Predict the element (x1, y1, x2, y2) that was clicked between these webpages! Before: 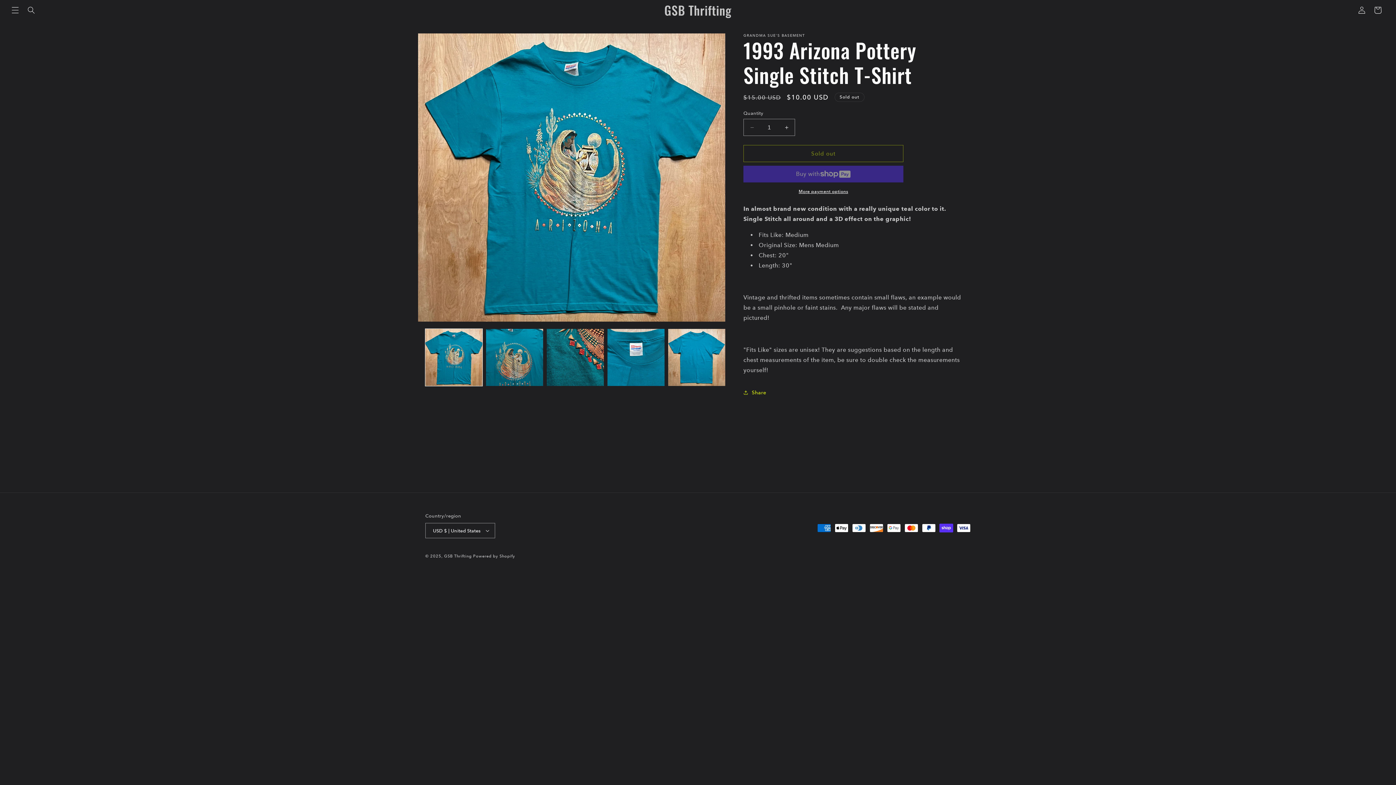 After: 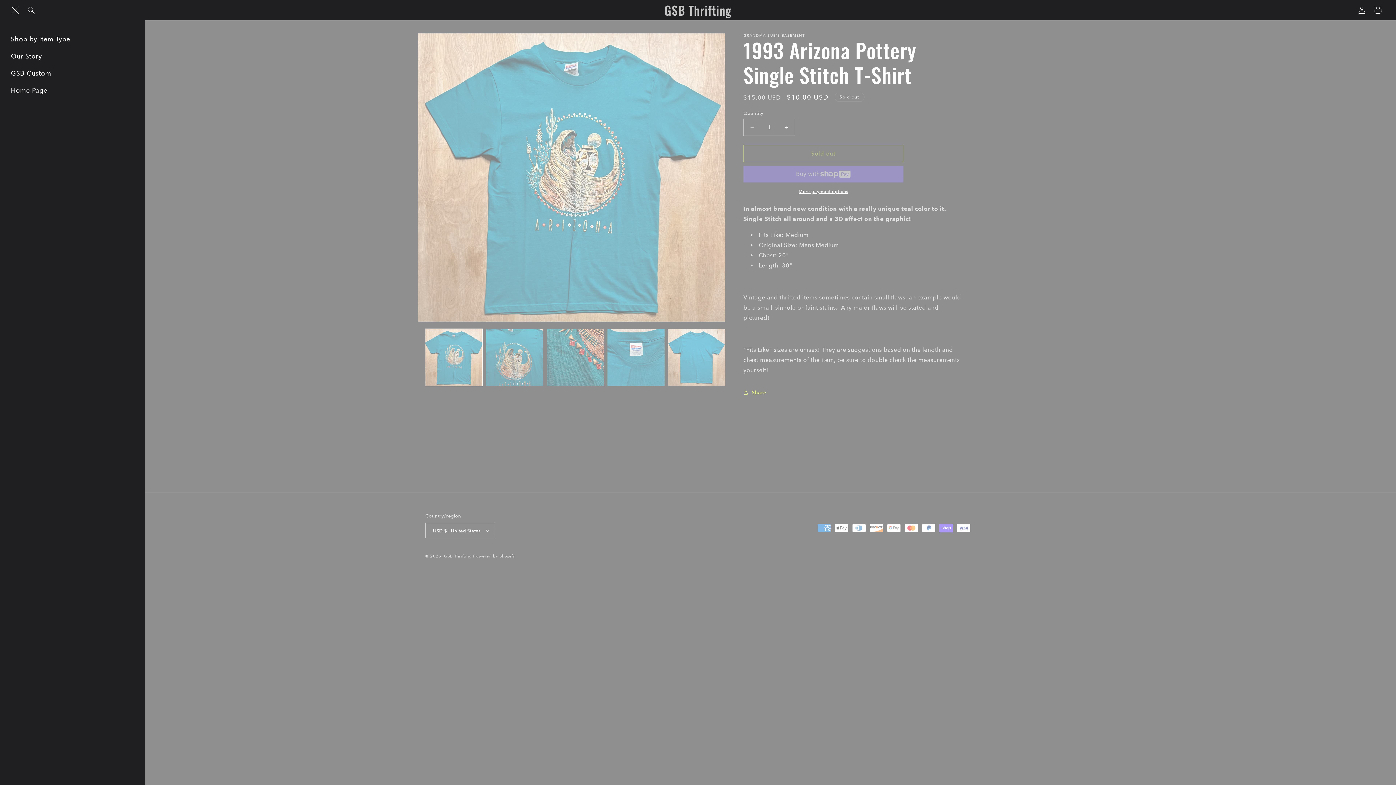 Action: bbox: (7, 2, 23, 18) label: Menu